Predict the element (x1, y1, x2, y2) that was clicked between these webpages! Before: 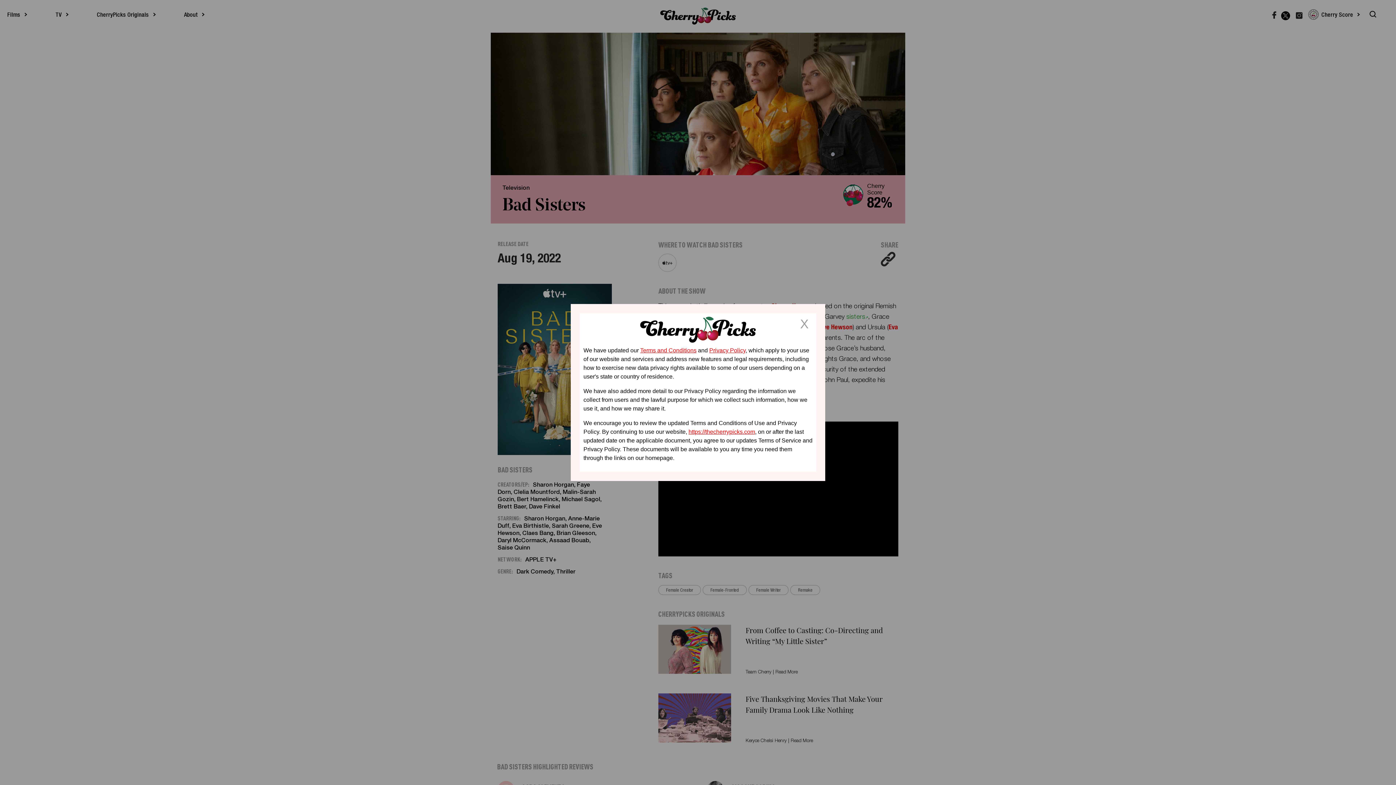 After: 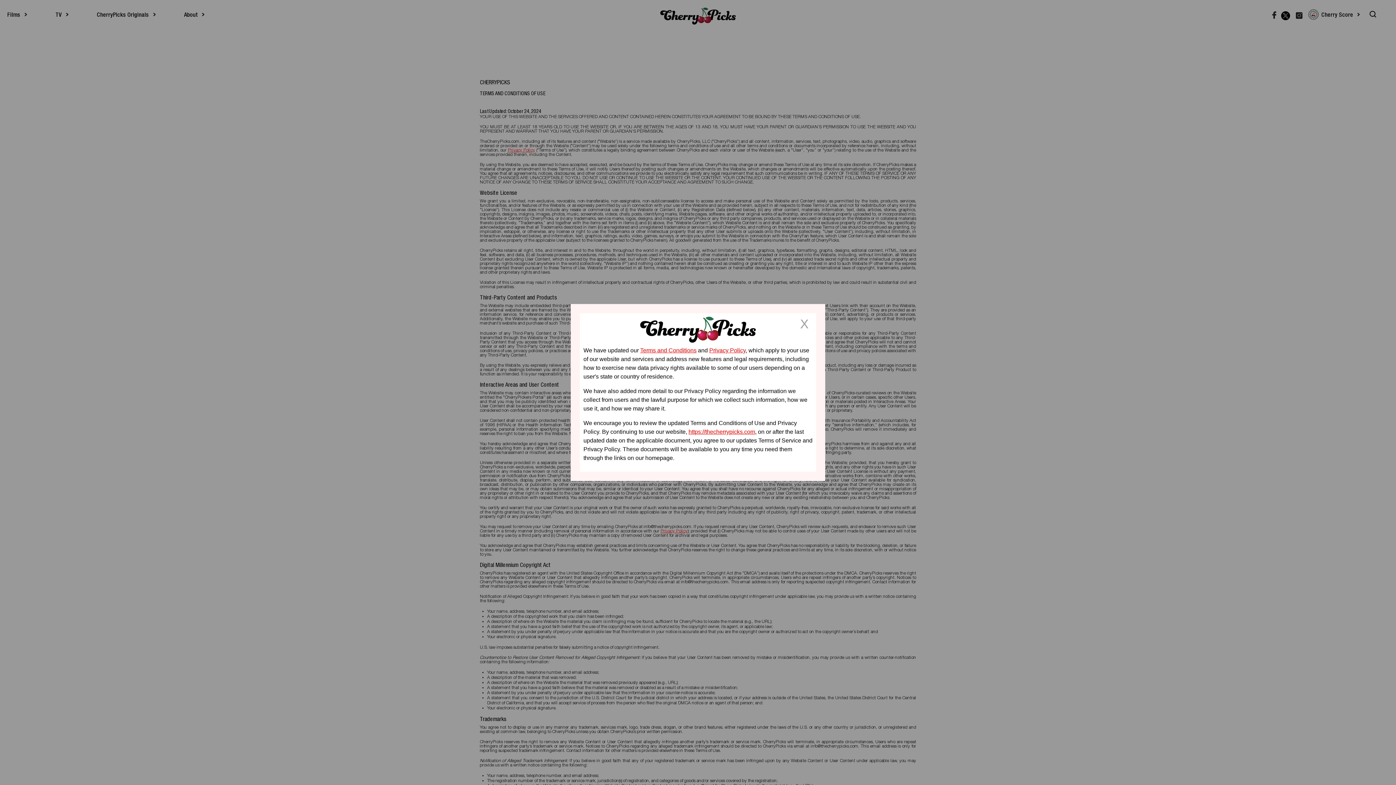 Action: label: Terms and Conditions bbox: (640, 347, 696, 353)